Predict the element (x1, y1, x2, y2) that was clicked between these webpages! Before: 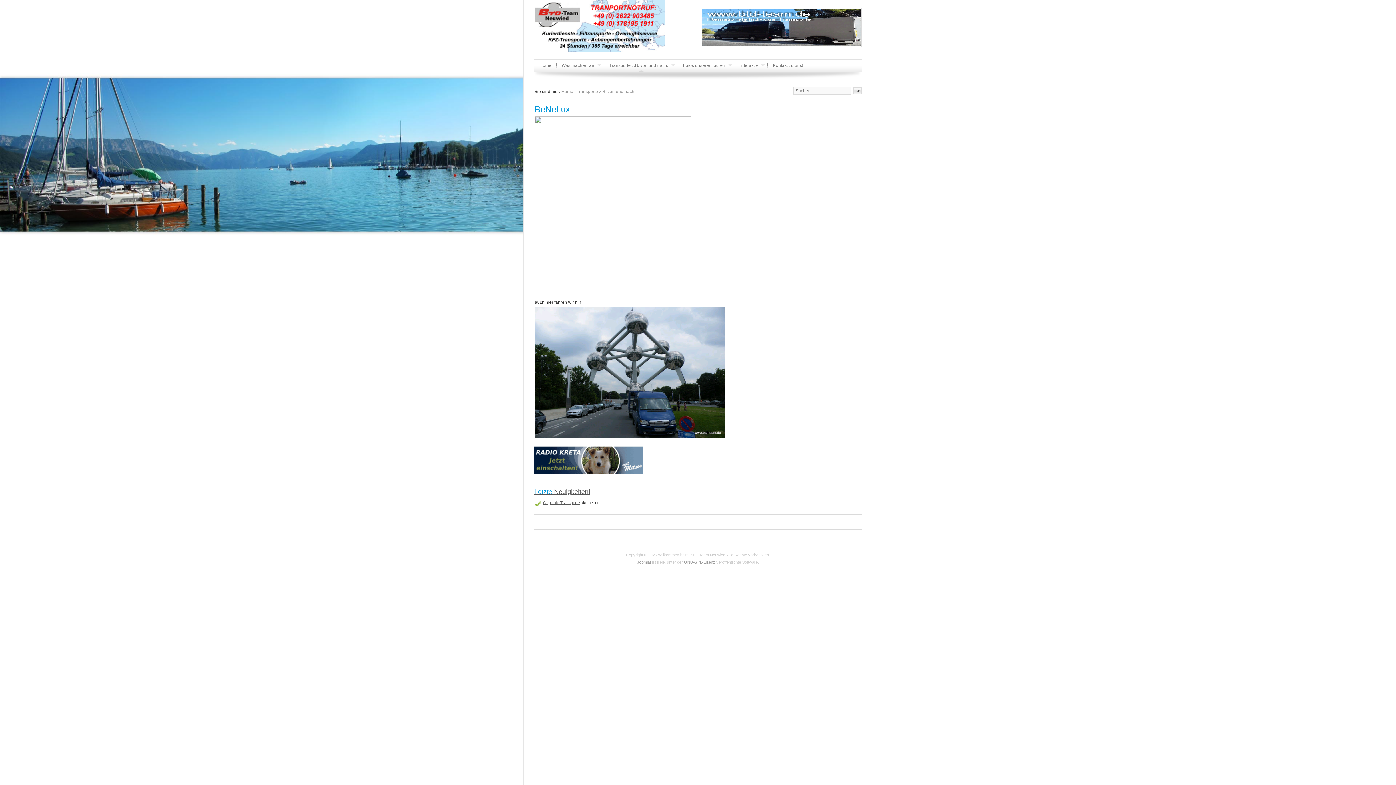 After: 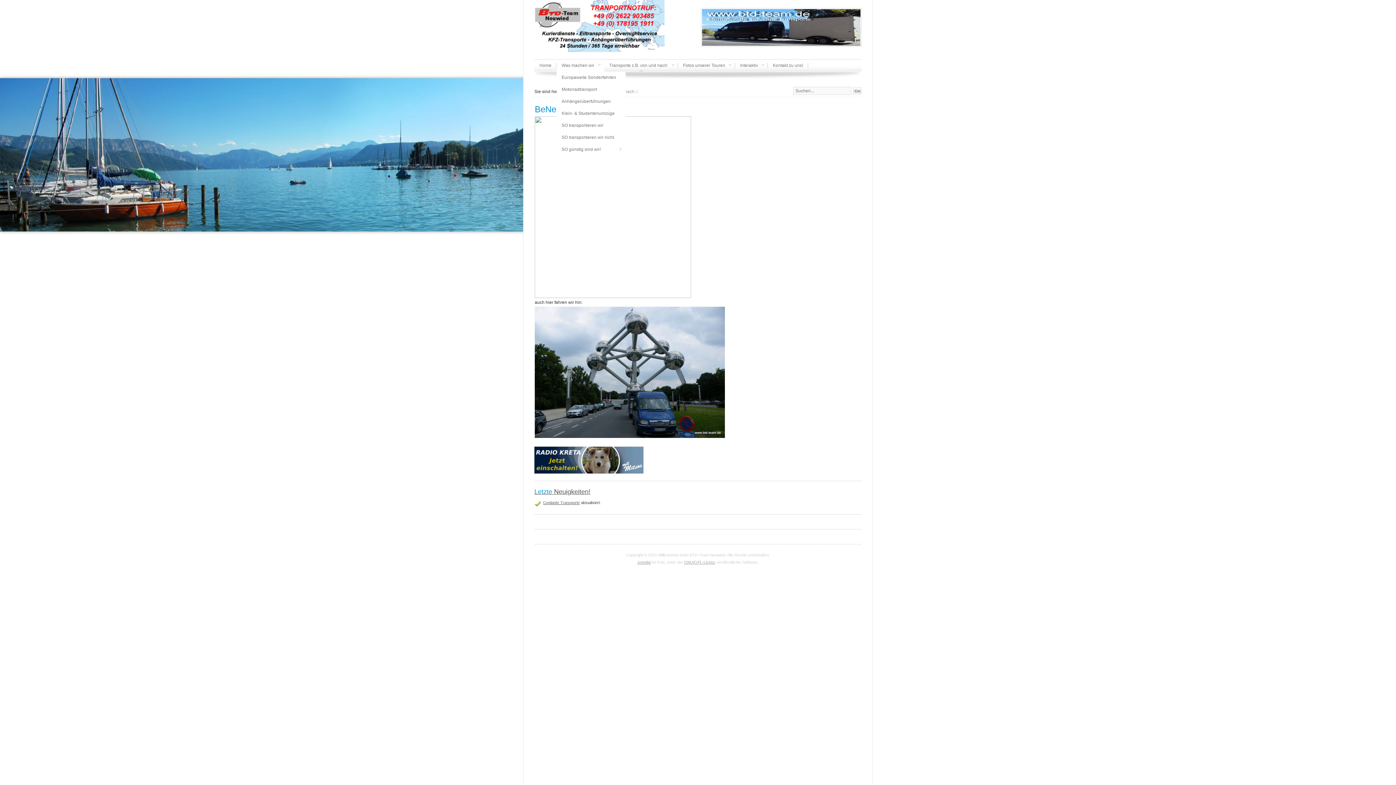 Action: label: Was machen wir
» bbox: (556, 59, 604, 71)